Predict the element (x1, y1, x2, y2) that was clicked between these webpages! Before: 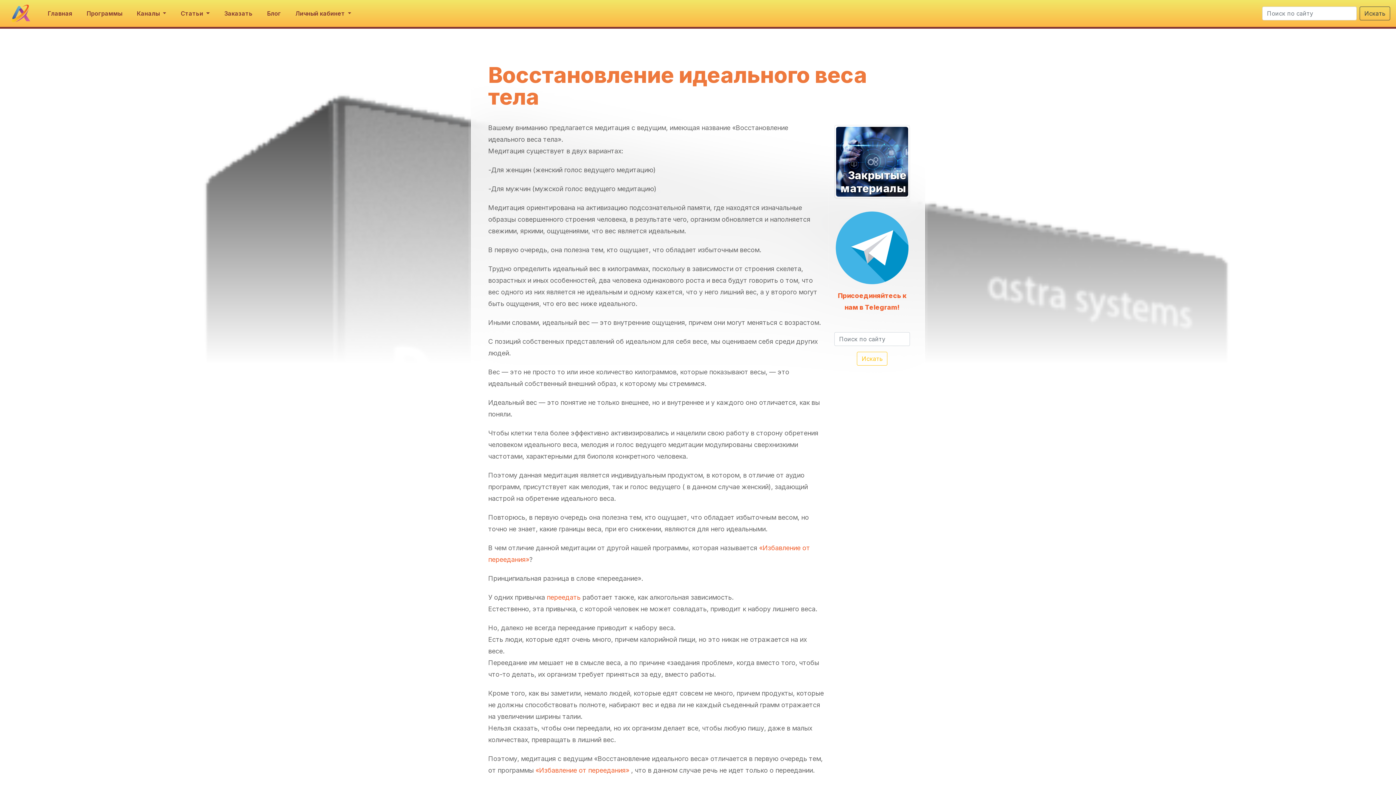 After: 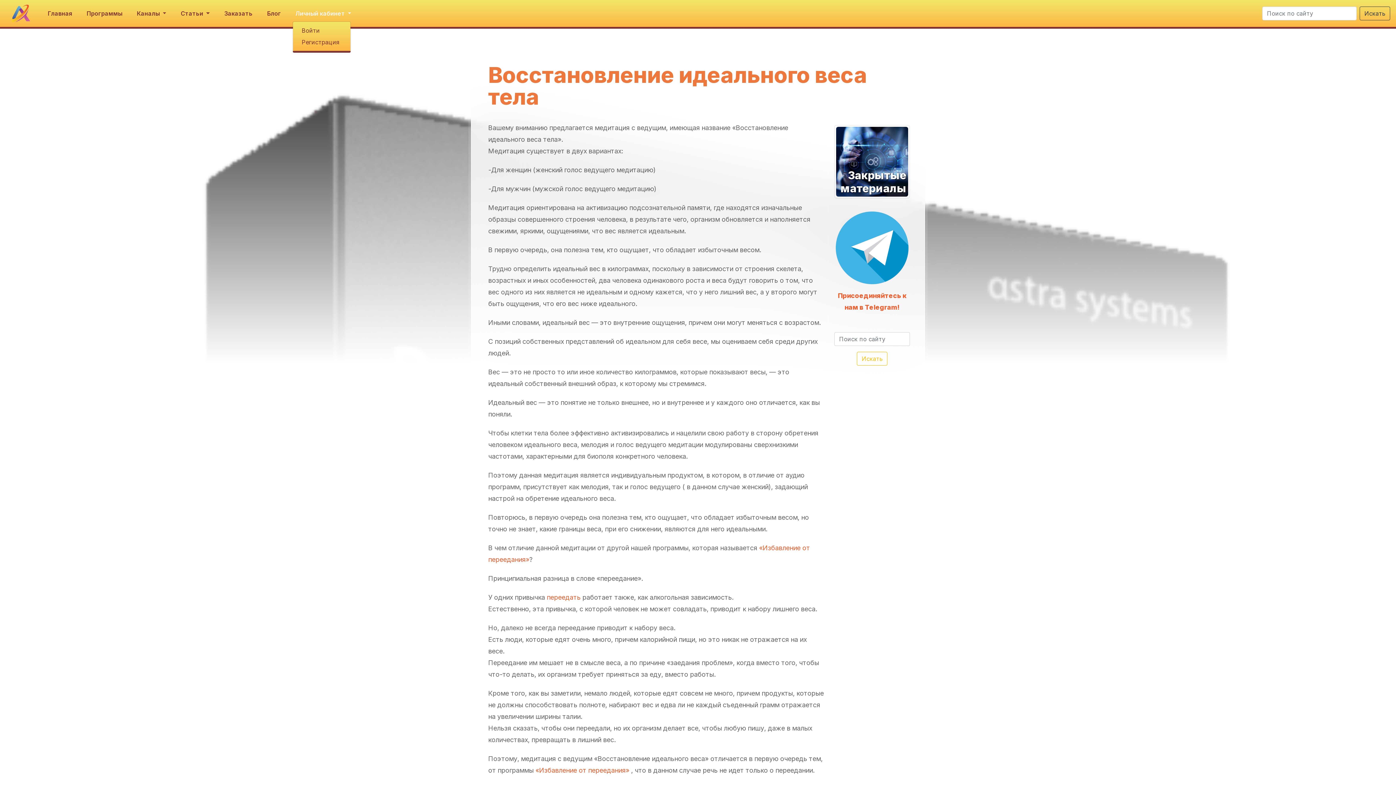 Action: label: Личный кабинет  bbox: (292, 6, 354, 20)